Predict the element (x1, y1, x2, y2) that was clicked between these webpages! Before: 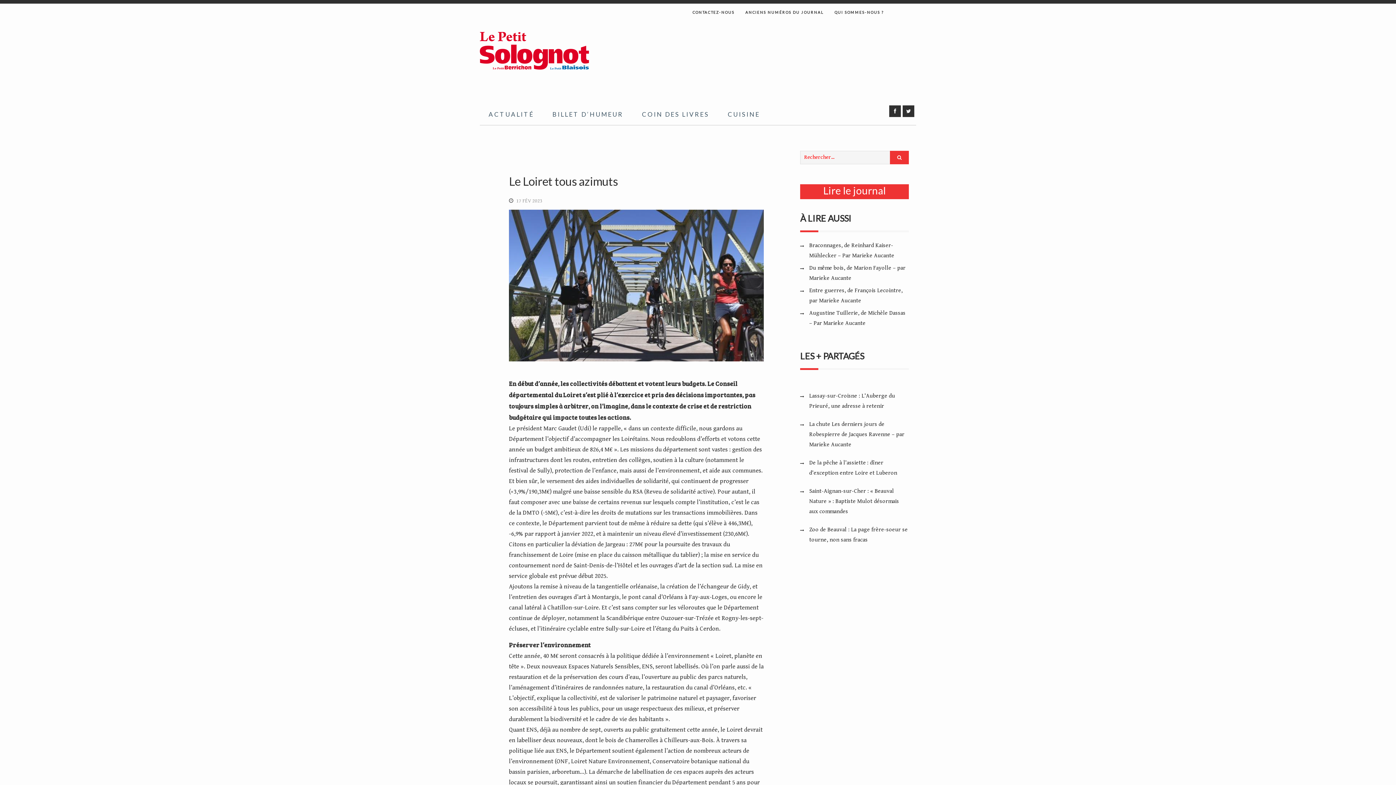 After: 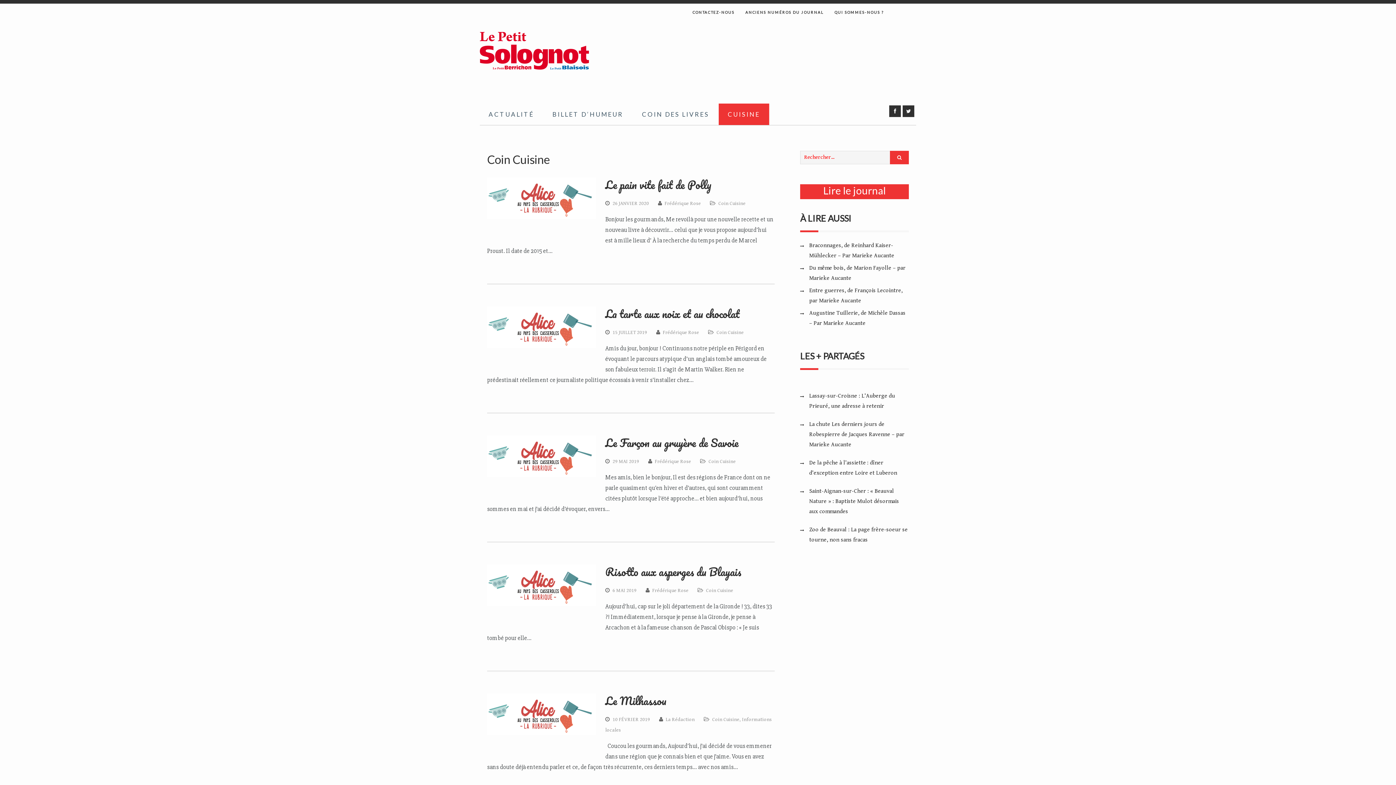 Action: label: CUISINE bbox: (718, 103, 769, 124)